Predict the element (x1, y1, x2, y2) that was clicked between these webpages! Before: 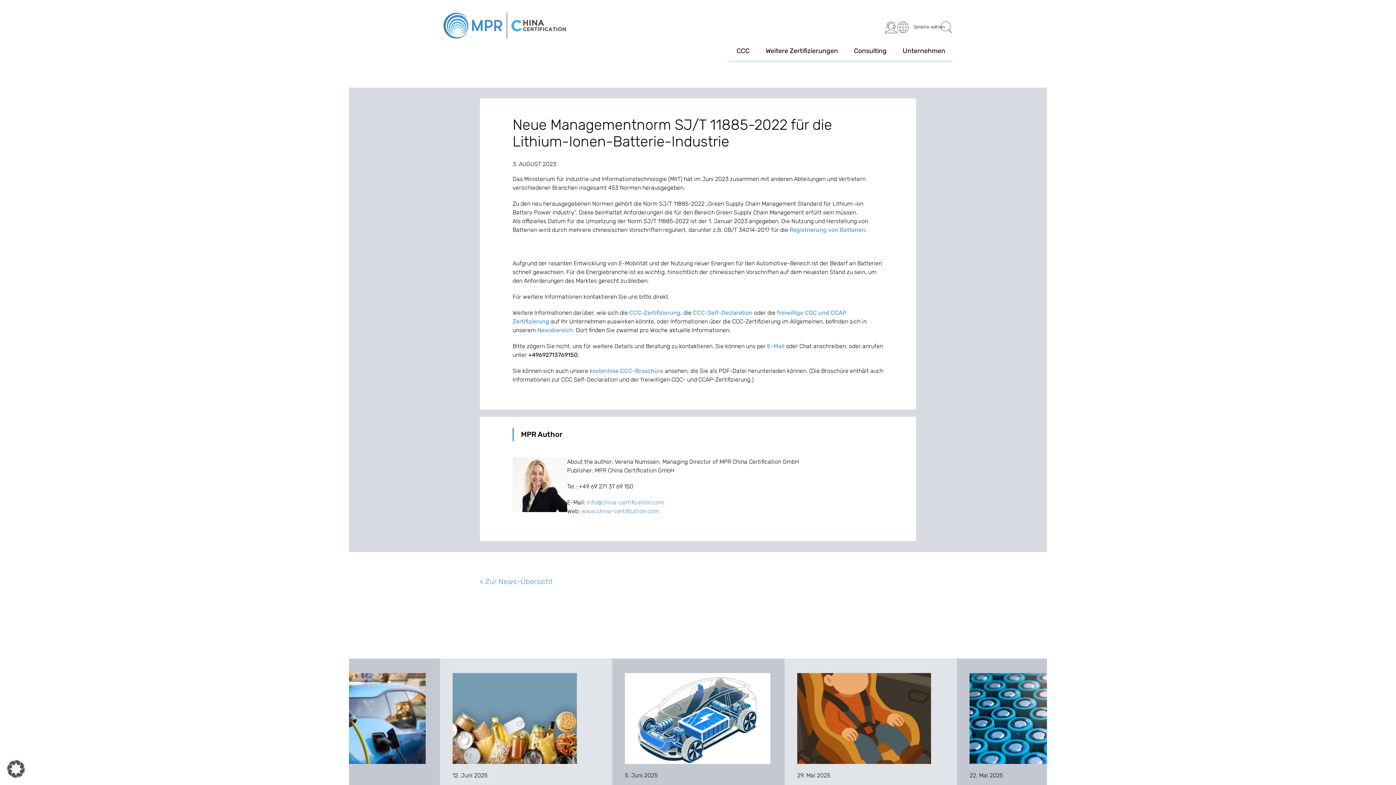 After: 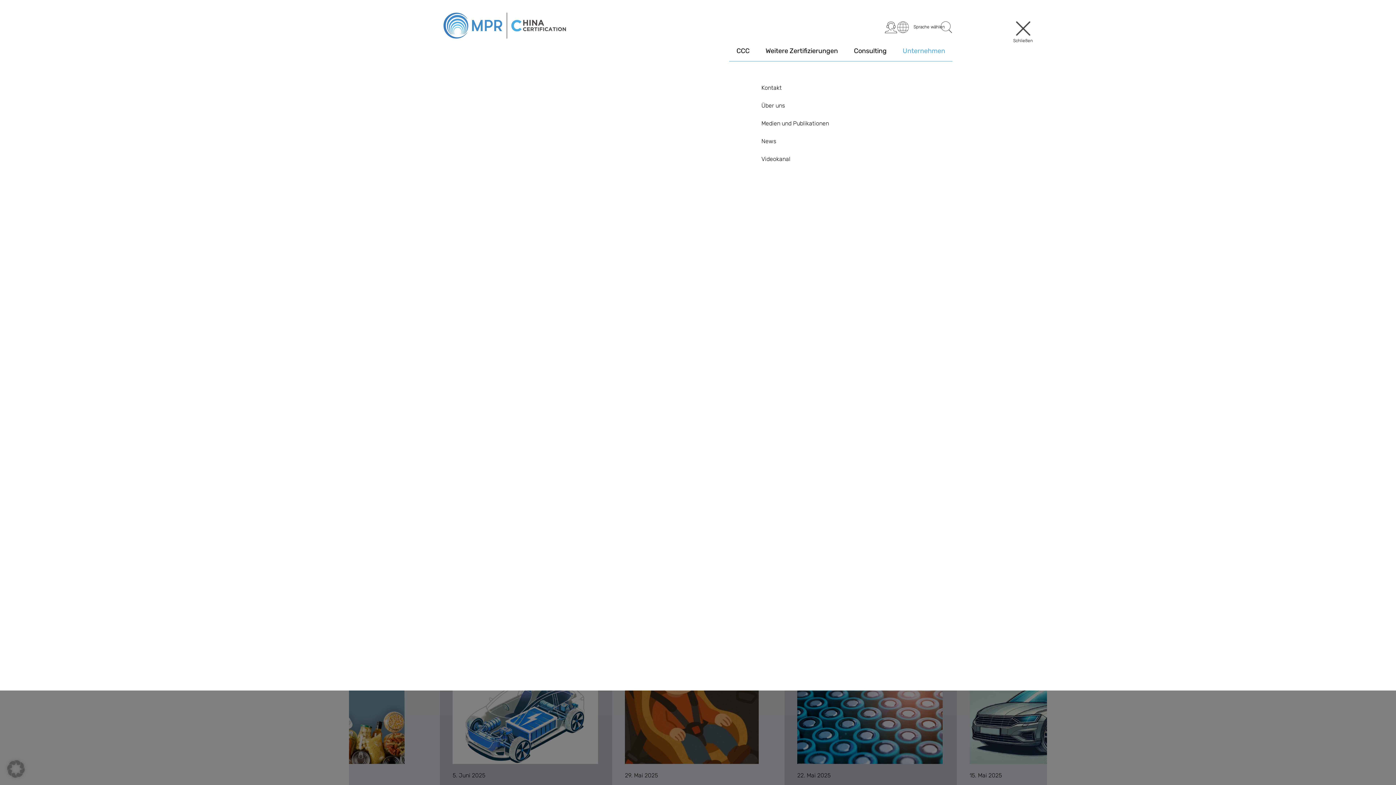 Action: bbox: (902, 46, 945, 62) label: Unternehmen